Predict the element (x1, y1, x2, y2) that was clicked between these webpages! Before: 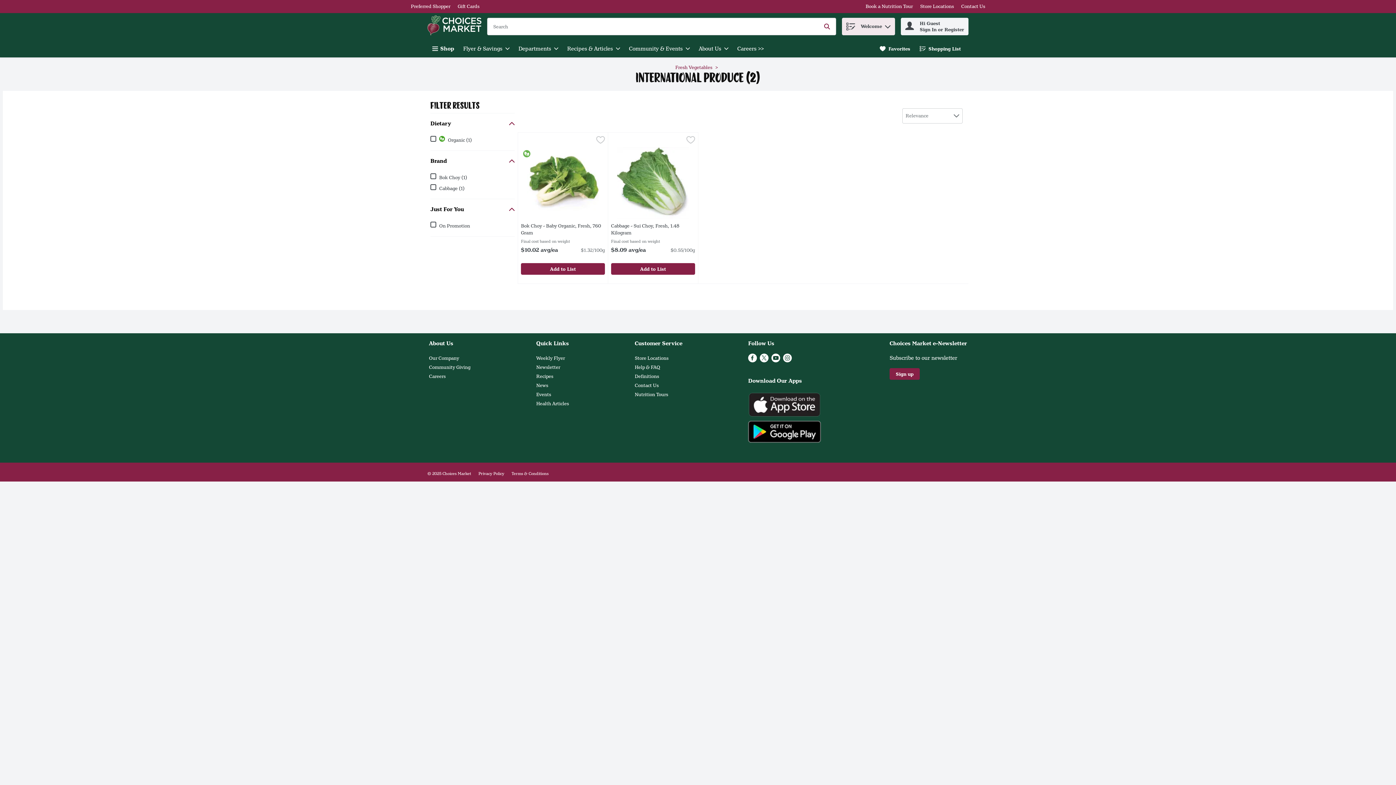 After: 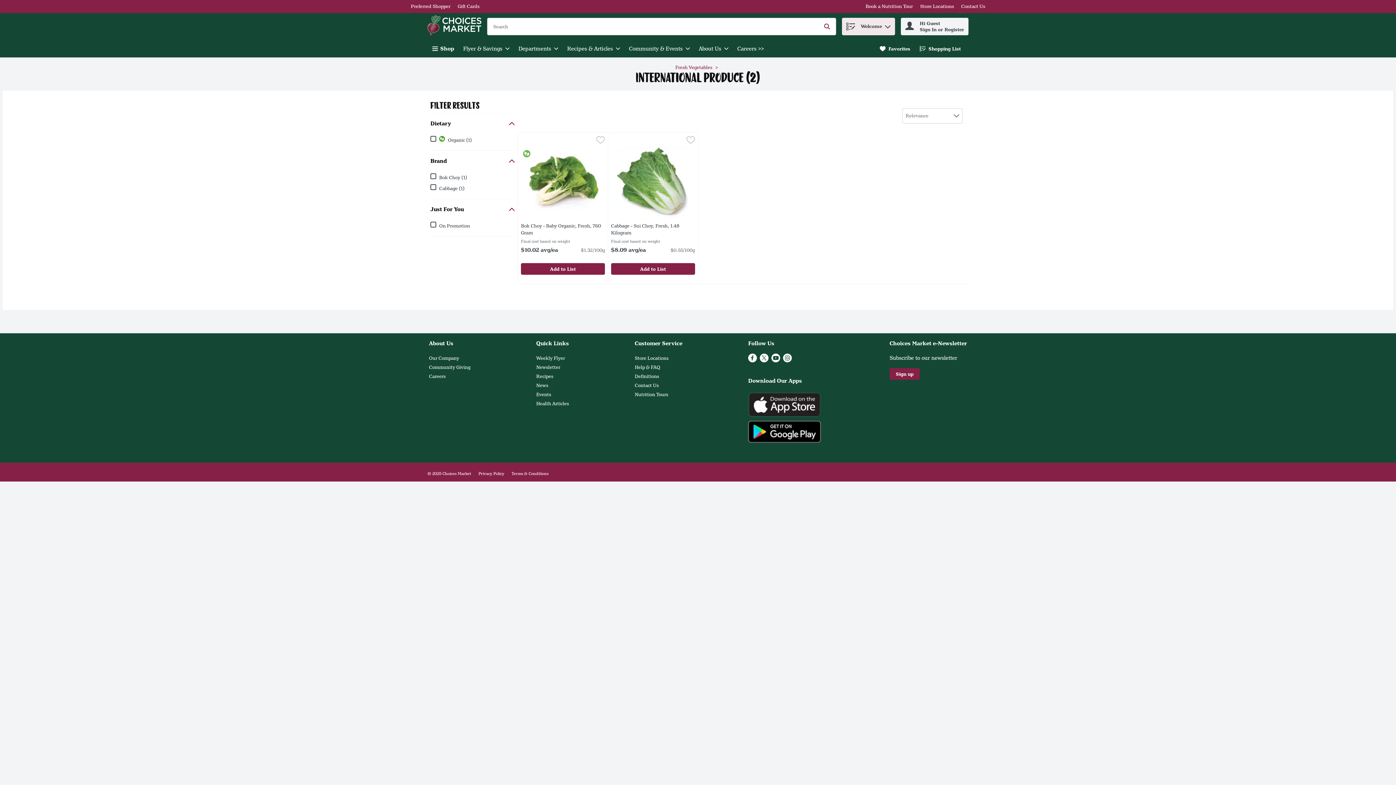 Action: bbox: (760, 357, 768, 364) label: Twitter